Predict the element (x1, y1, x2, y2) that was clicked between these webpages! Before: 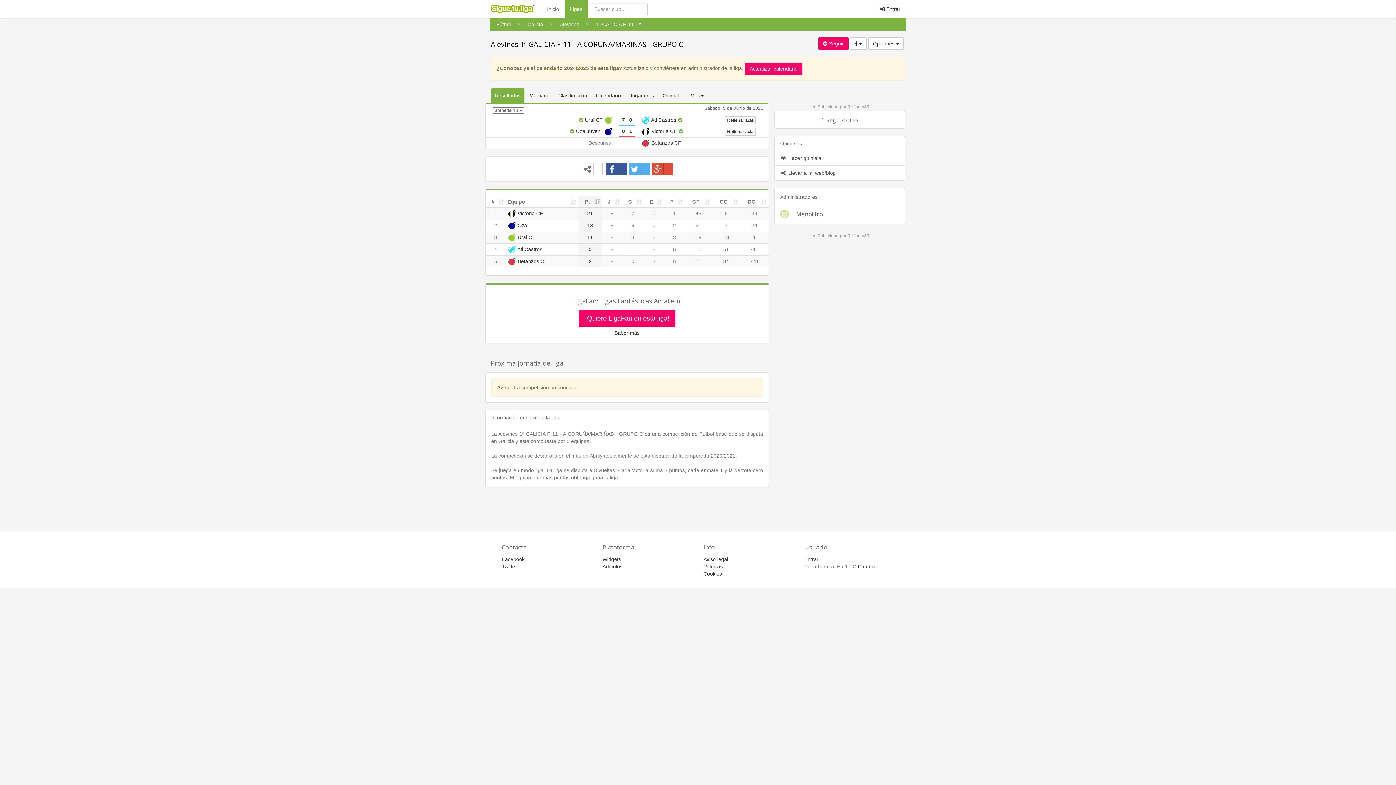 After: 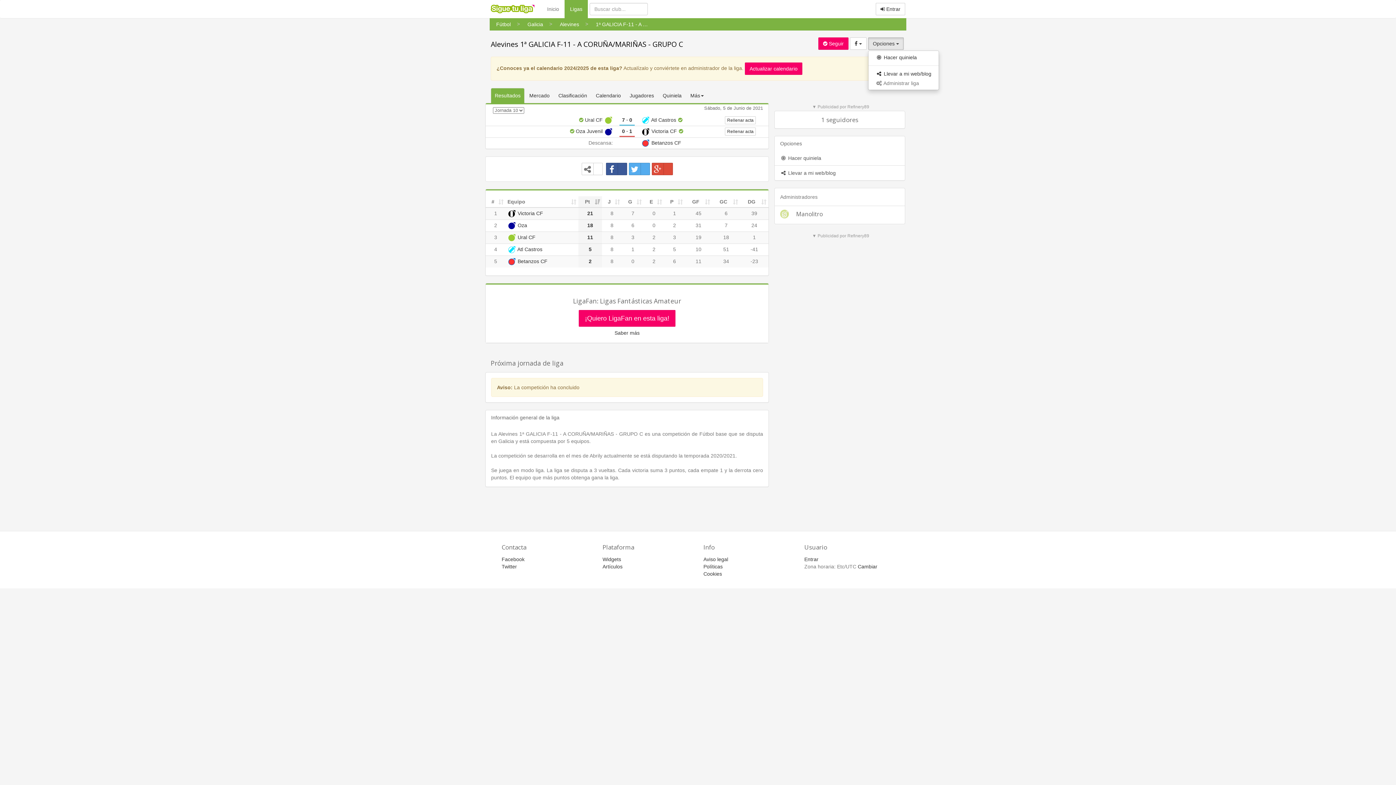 Action: label: Opciones  bbox: (868, 37, 904, 49)